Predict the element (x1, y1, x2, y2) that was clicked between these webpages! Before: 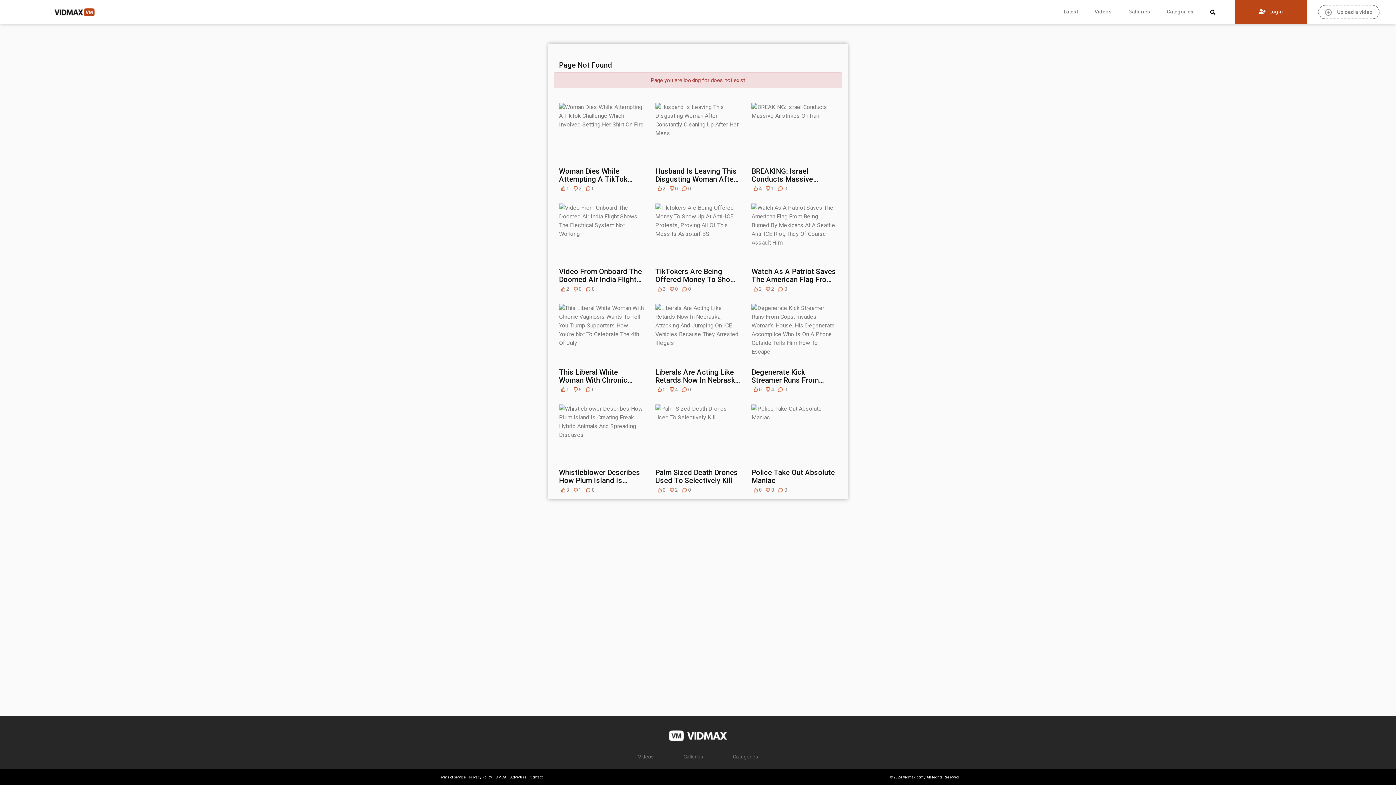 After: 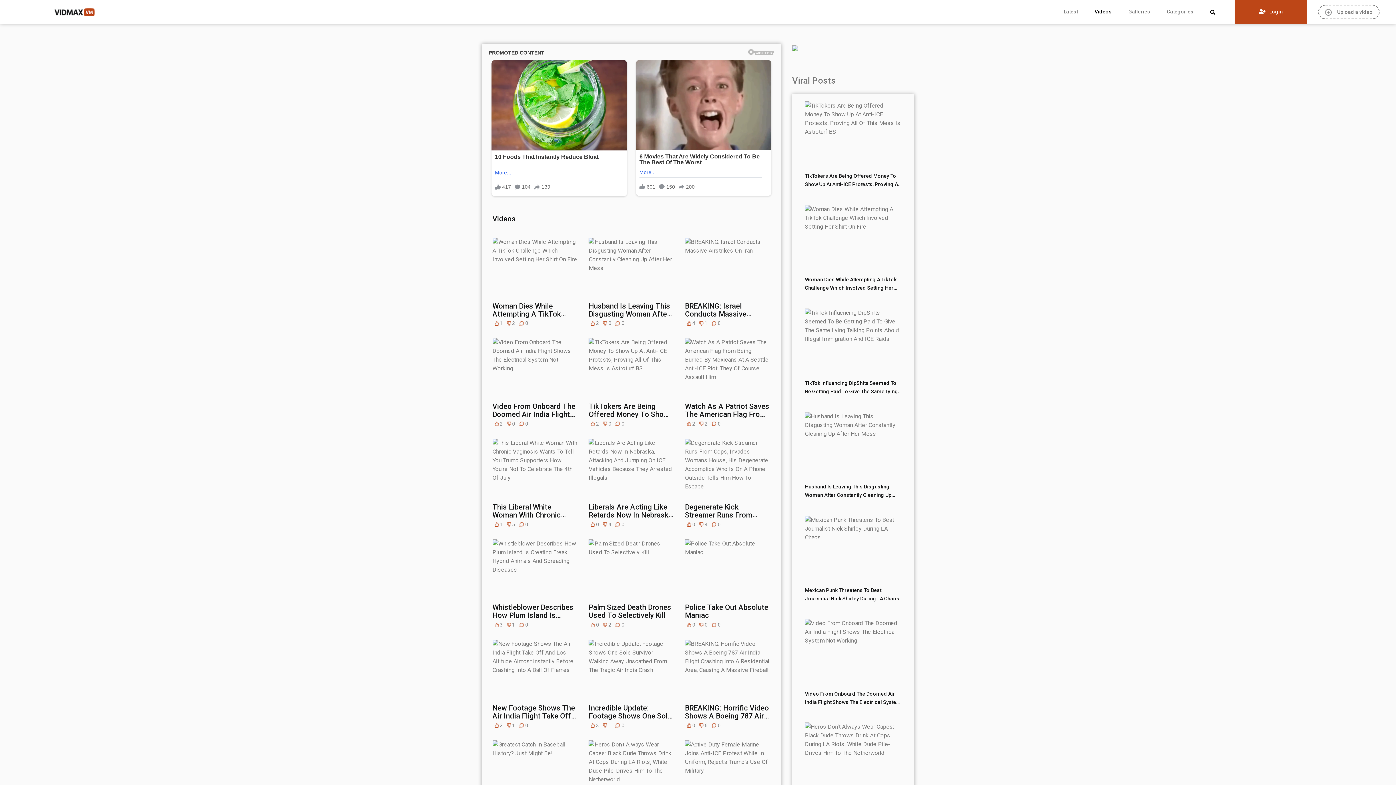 Action: bbox: (632, 750, 659, 764) label: Videos